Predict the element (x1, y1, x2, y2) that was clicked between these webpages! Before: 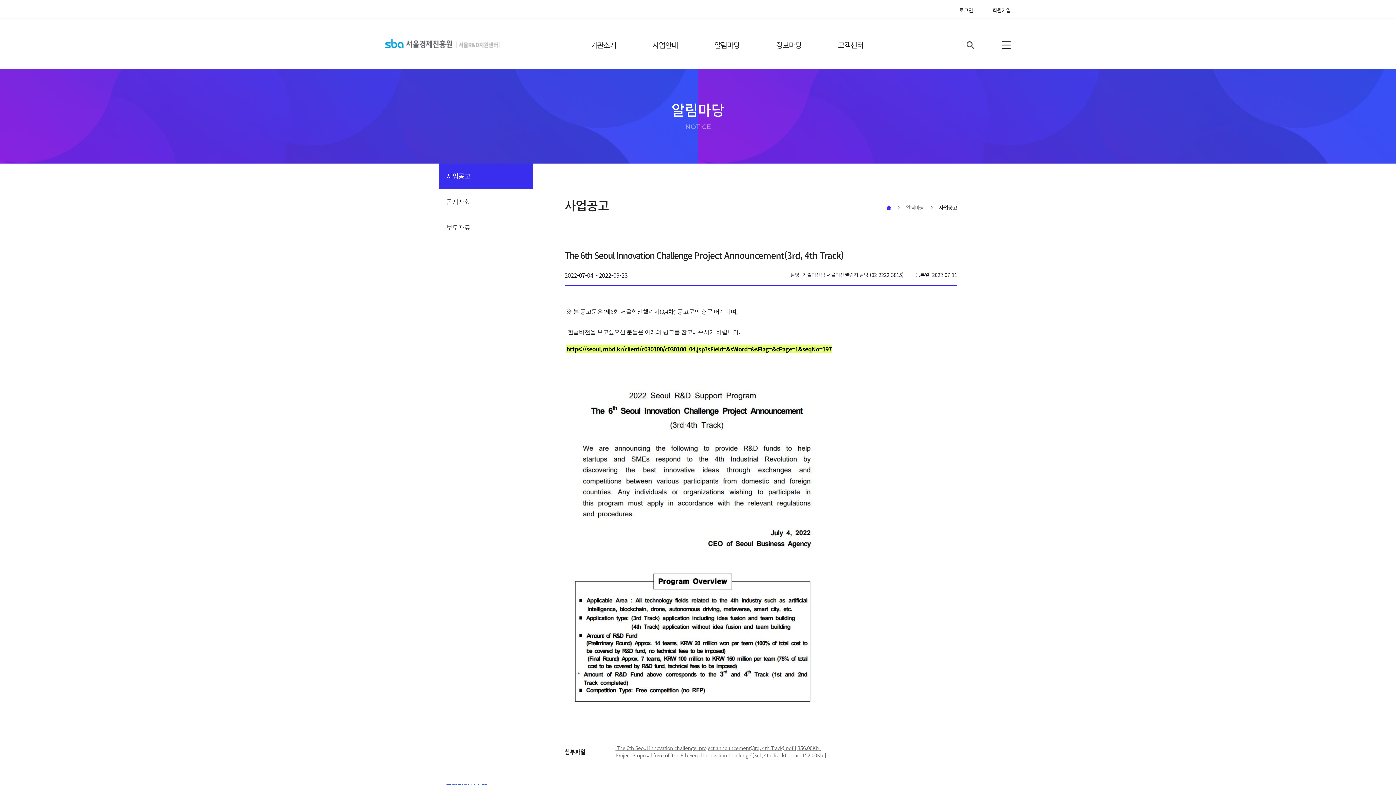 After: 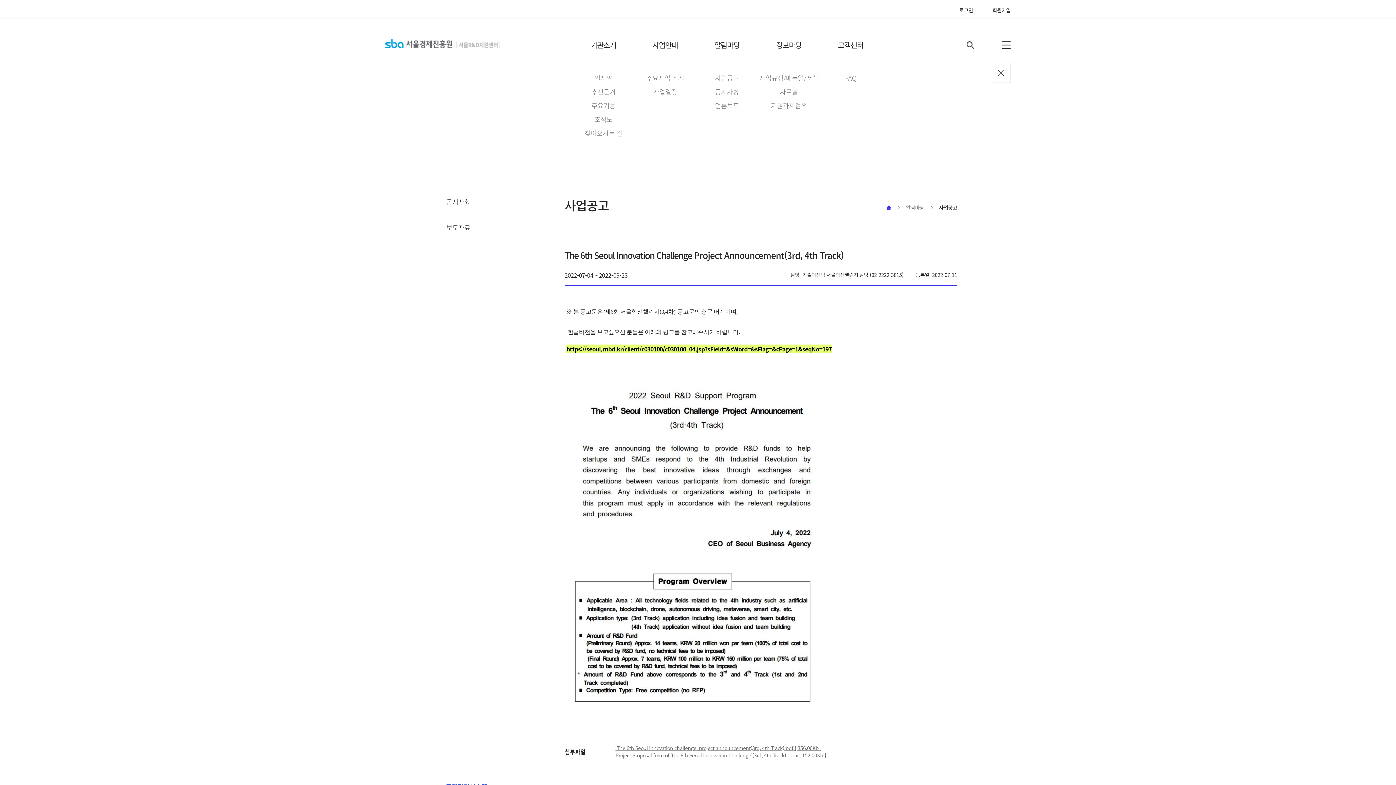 Action: bbox: (1002, 41, 1010, 48) label: 메뉴검색